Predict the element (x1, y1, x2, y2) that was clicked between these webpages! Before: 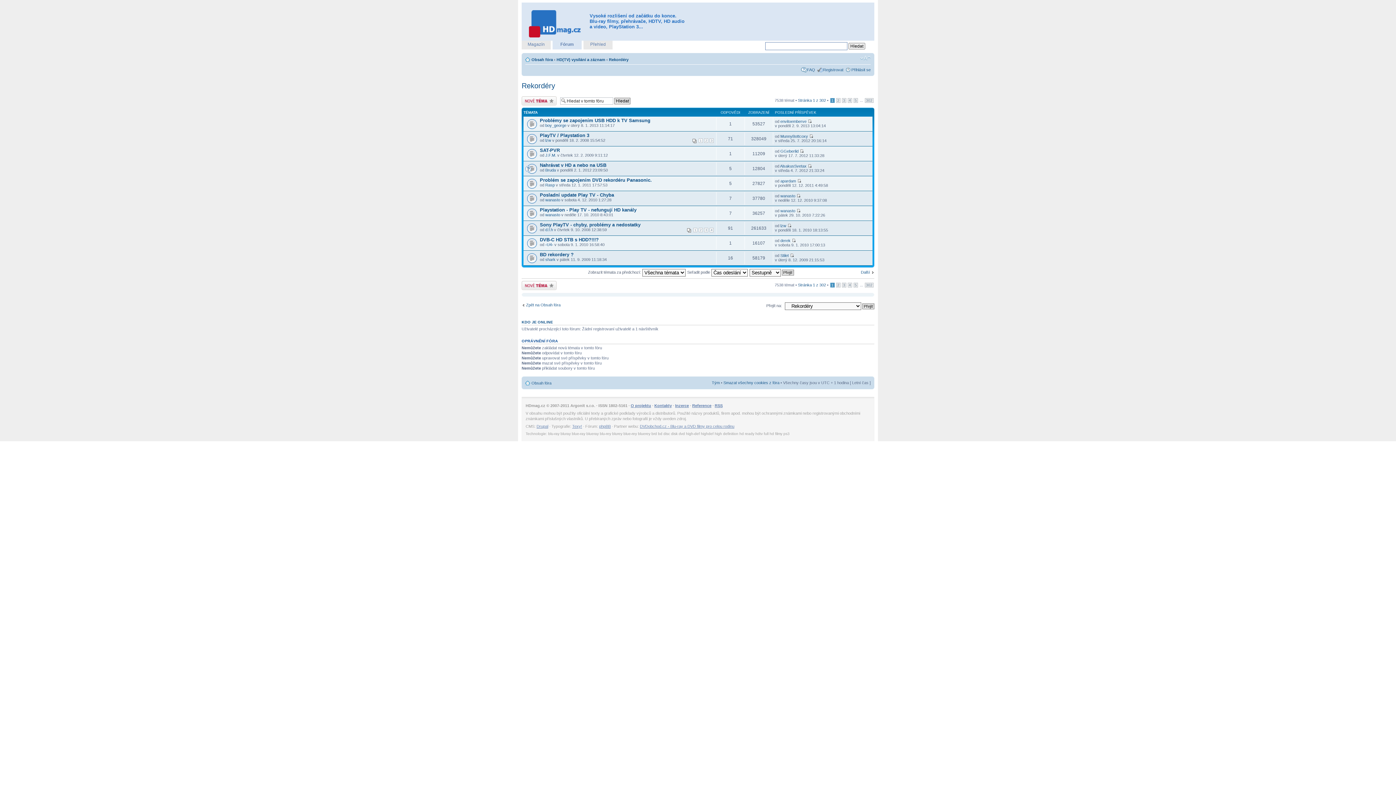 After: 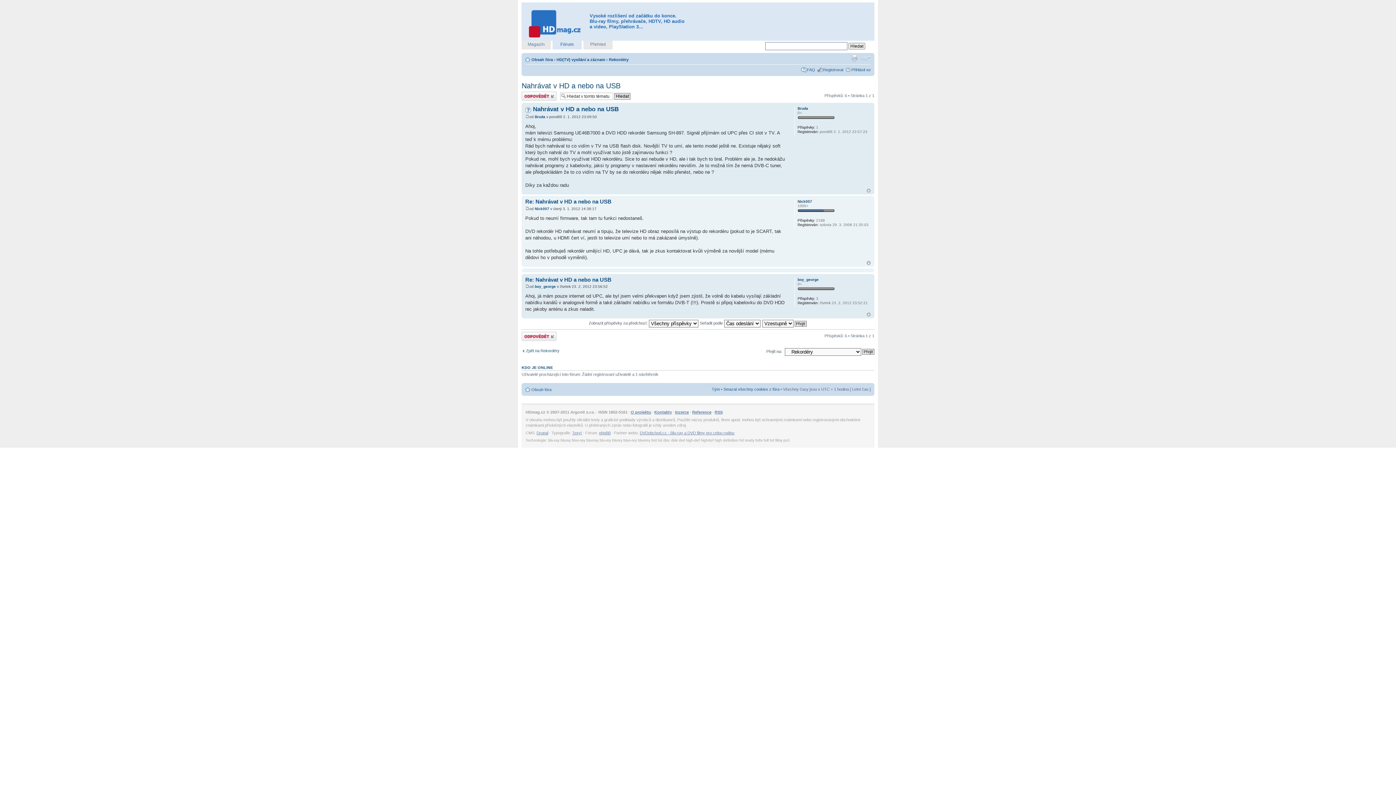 Action: bbox: (807, 163, 811, 168)